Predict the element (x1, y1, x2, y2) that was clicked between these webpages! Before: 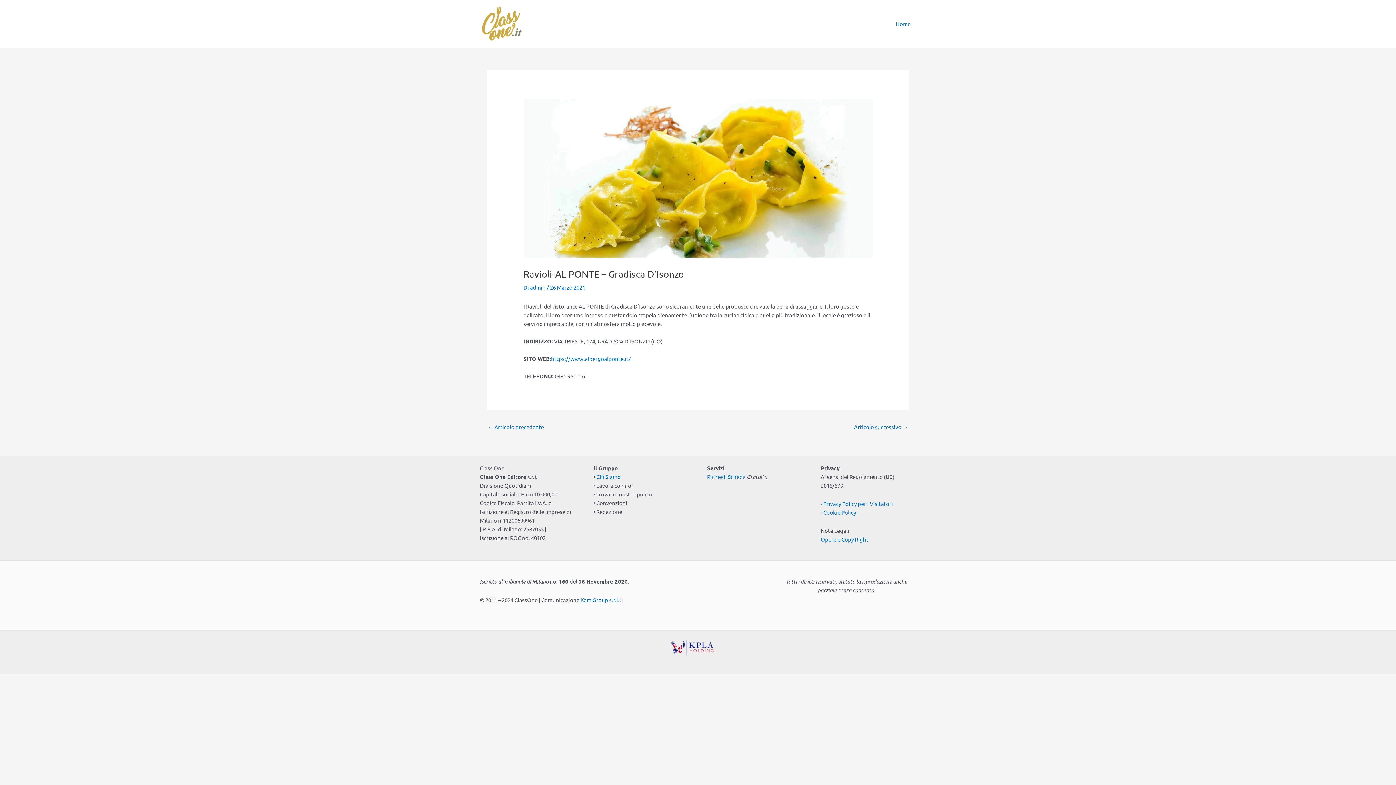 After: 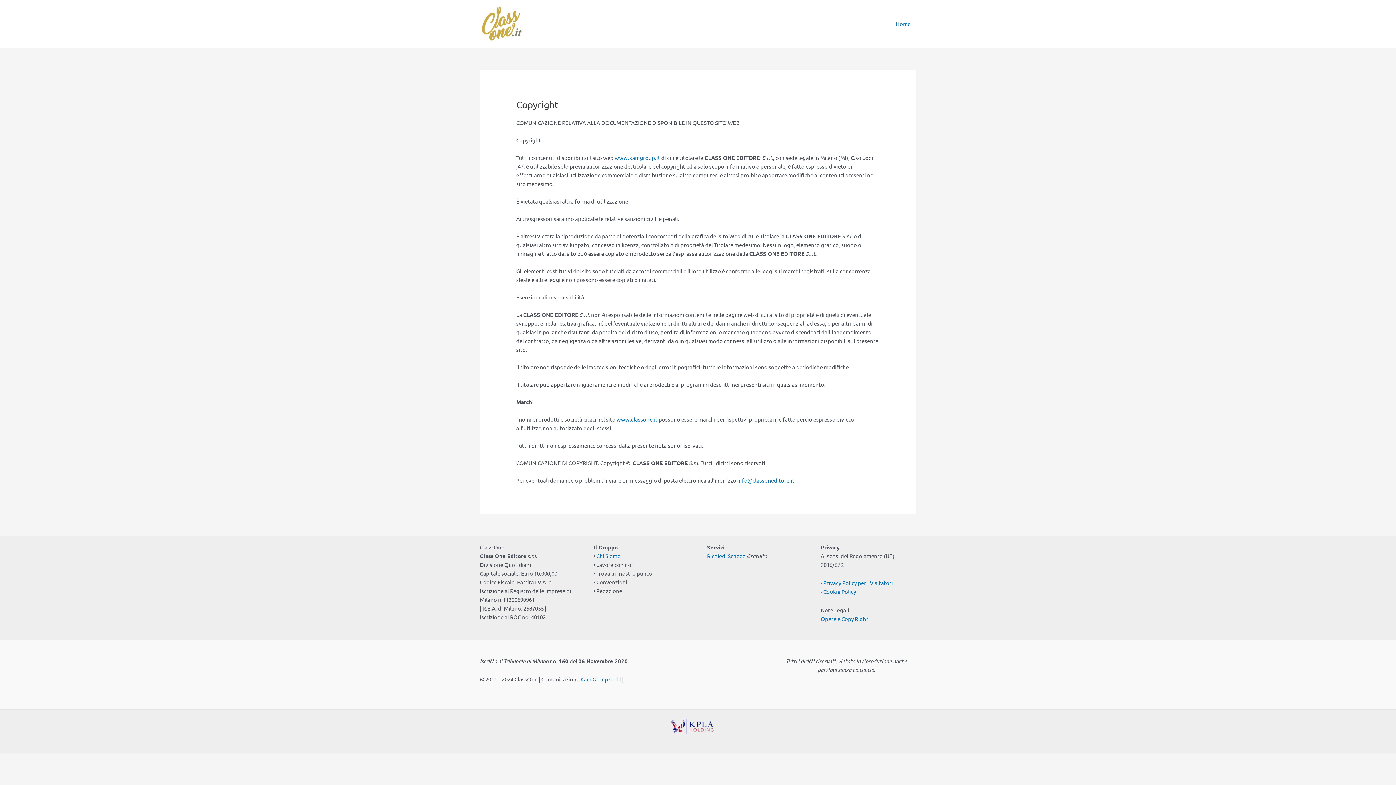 Action: bbox: (820, 536, 868, 542) label: Opere e Copy Right